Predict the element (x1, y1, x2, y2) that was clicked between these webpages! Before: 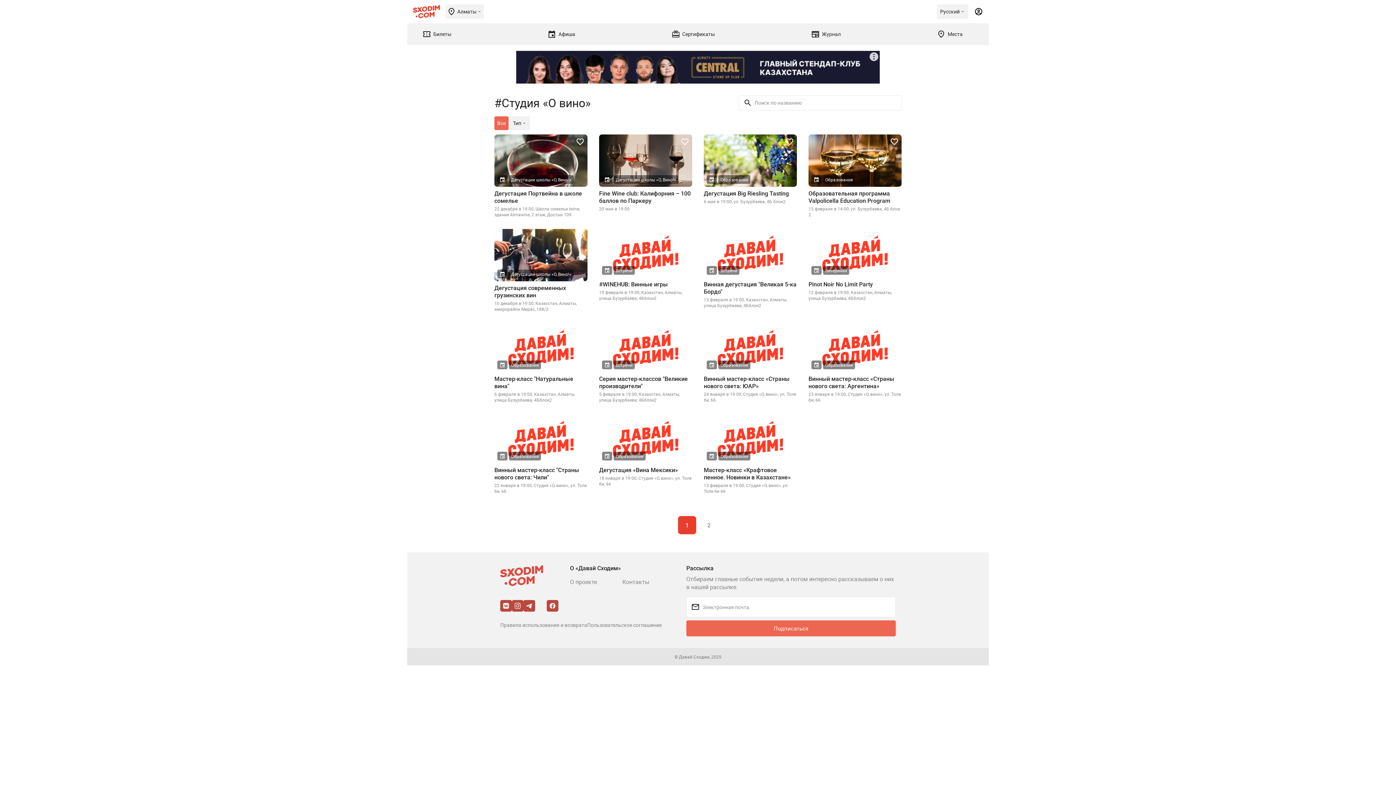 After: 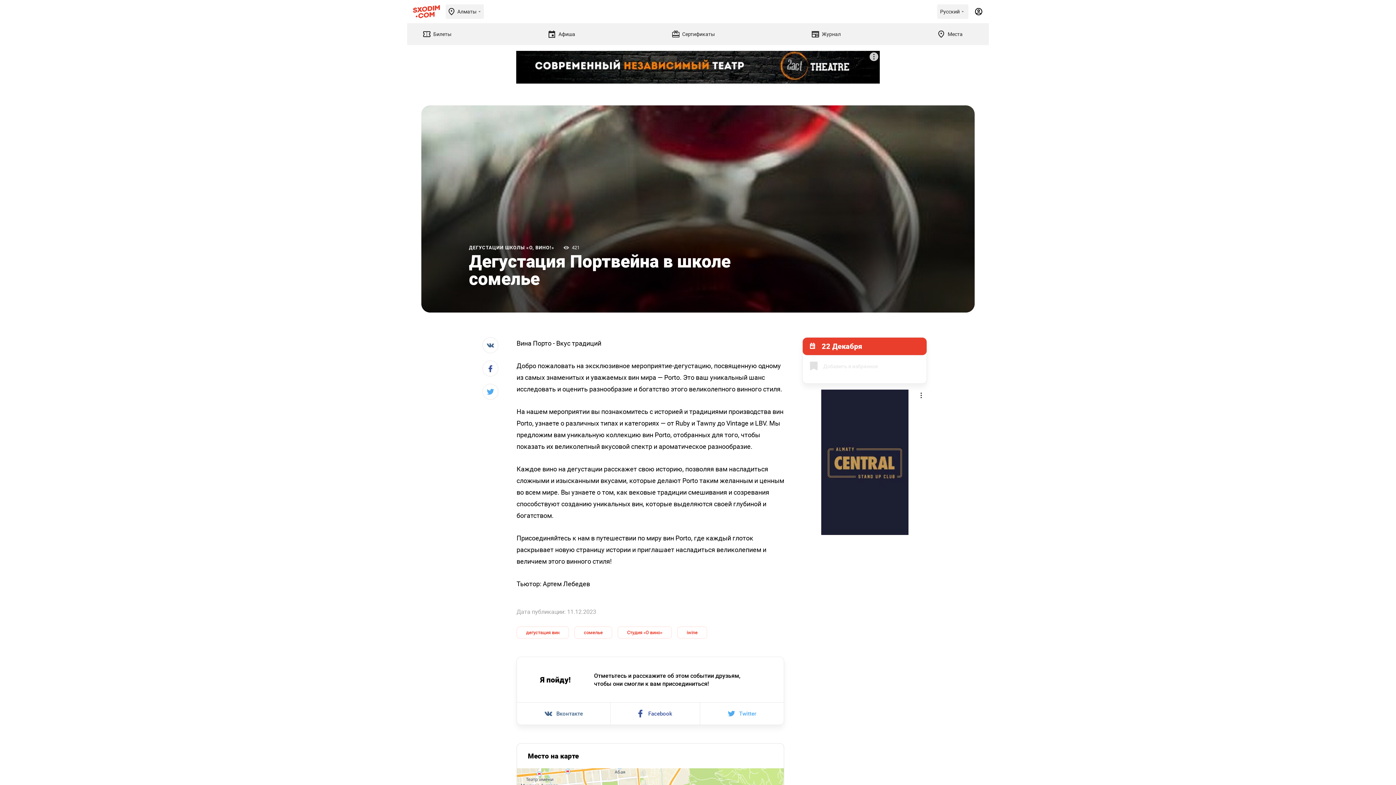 Action: label: Дегустация Портвейна в школе сомелье bbox: (494, 189, 587, 204)